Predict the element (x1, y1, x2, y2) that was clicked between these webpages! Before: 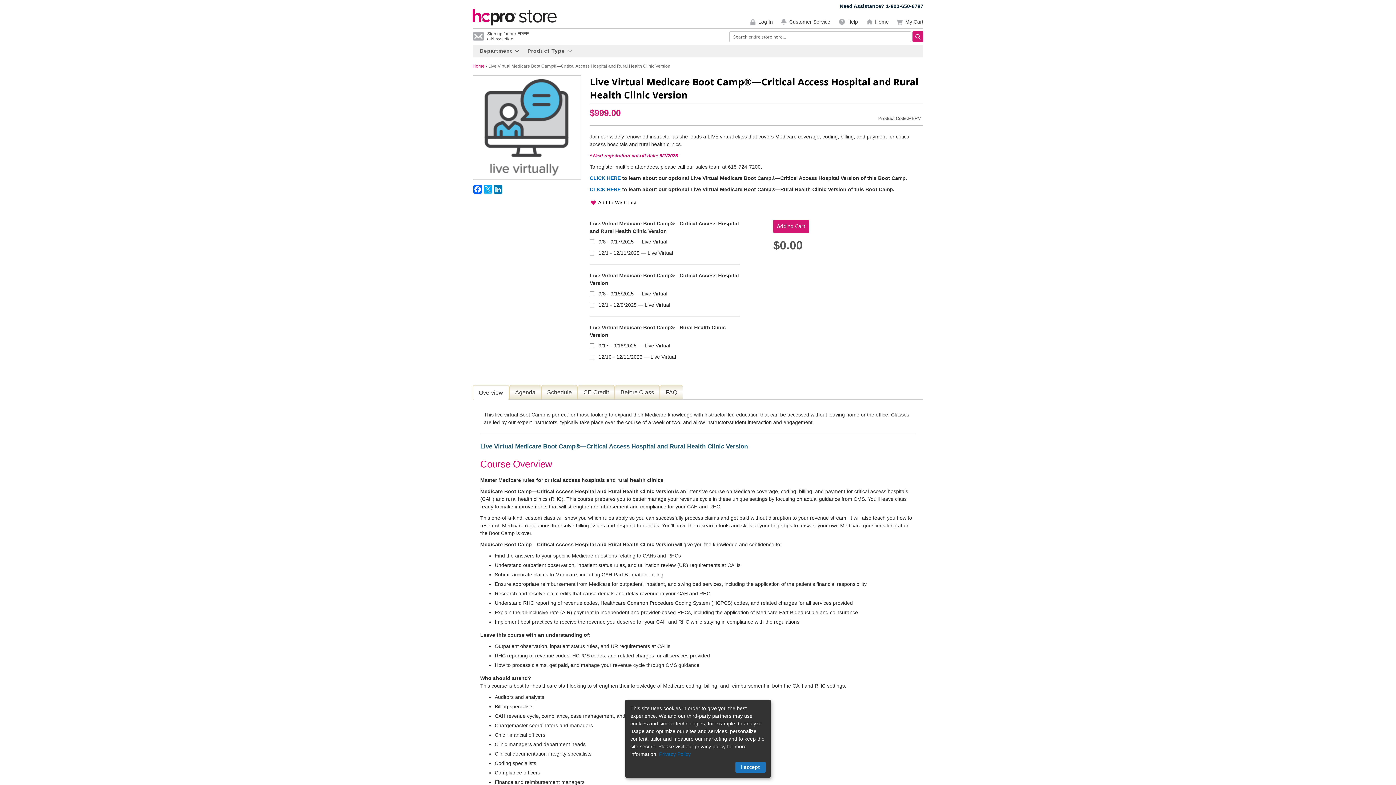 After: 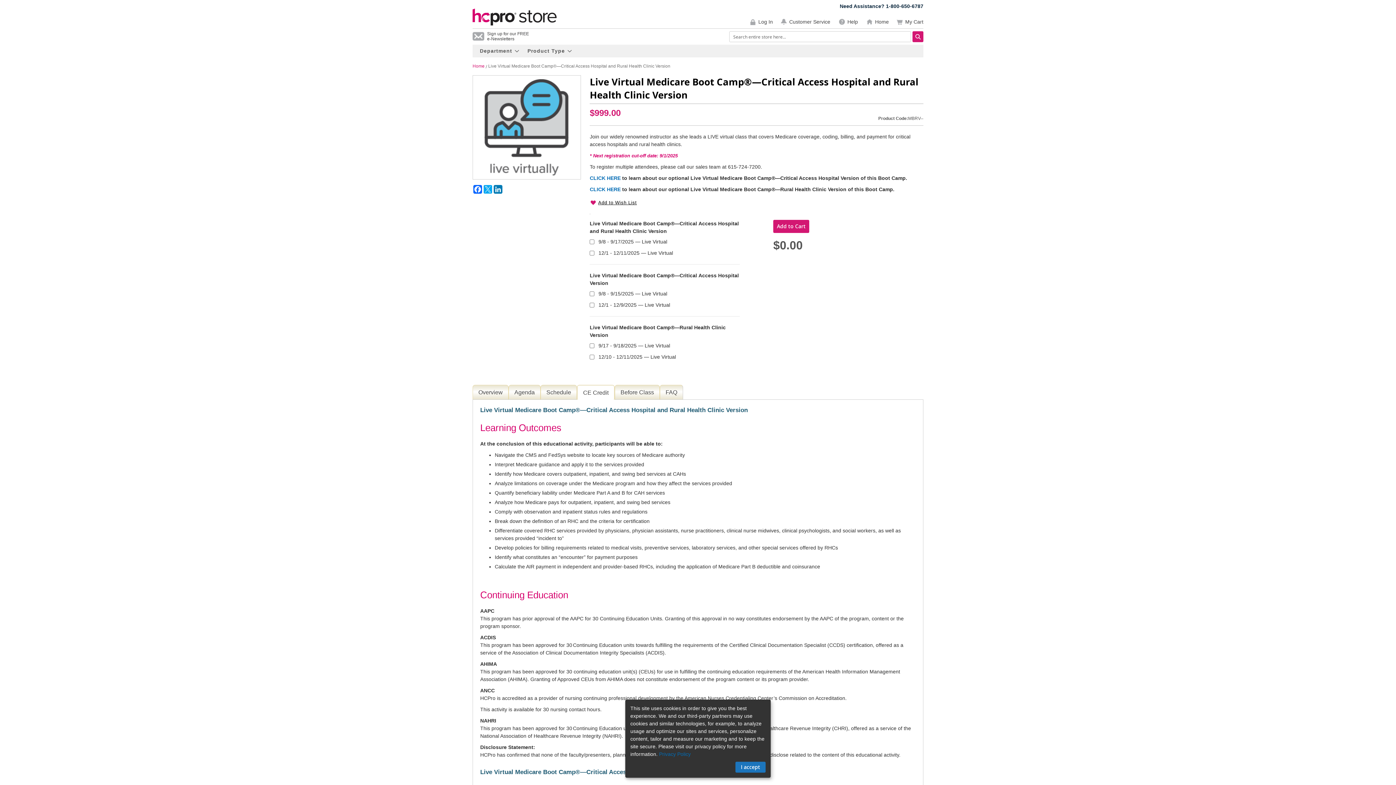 Action: label: CE Credit bbox: (576, 378, 612, 392)